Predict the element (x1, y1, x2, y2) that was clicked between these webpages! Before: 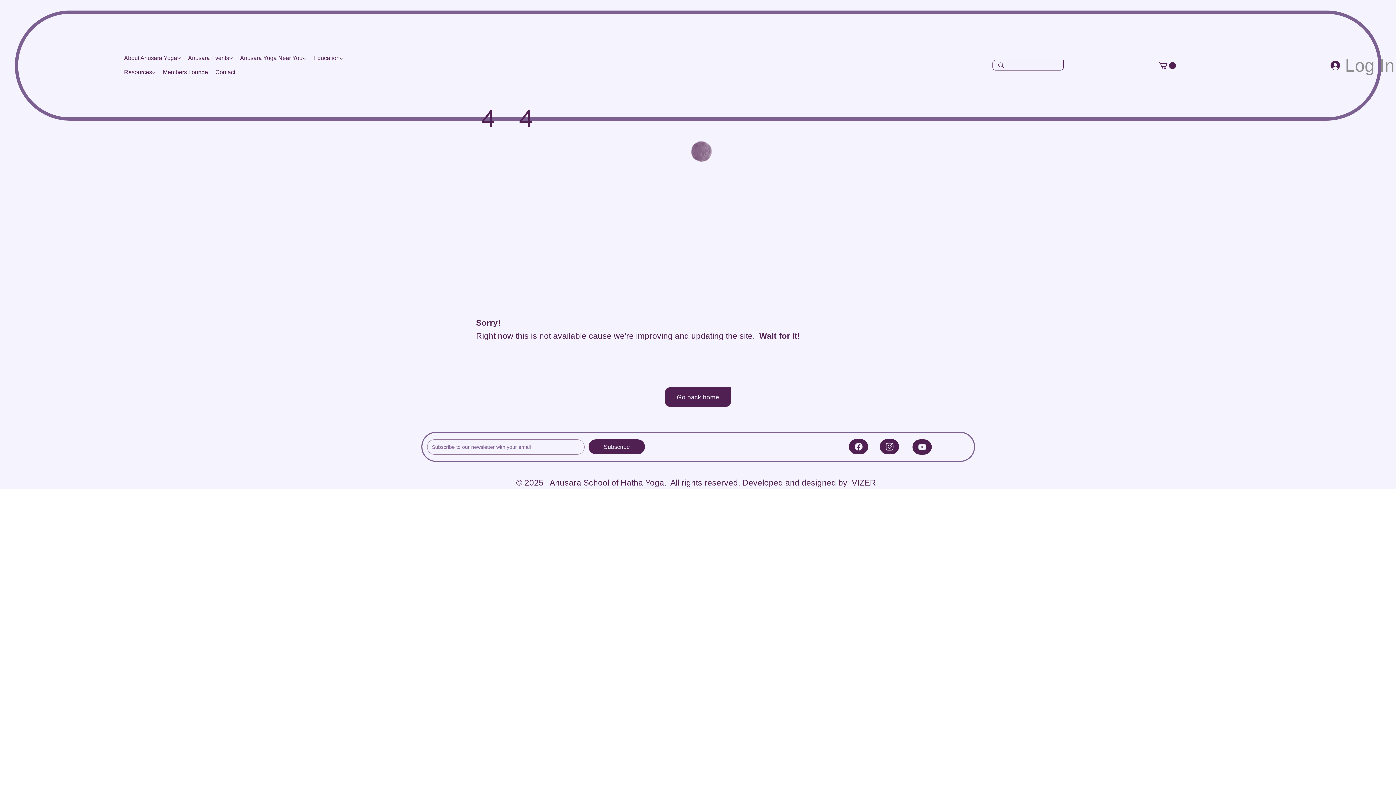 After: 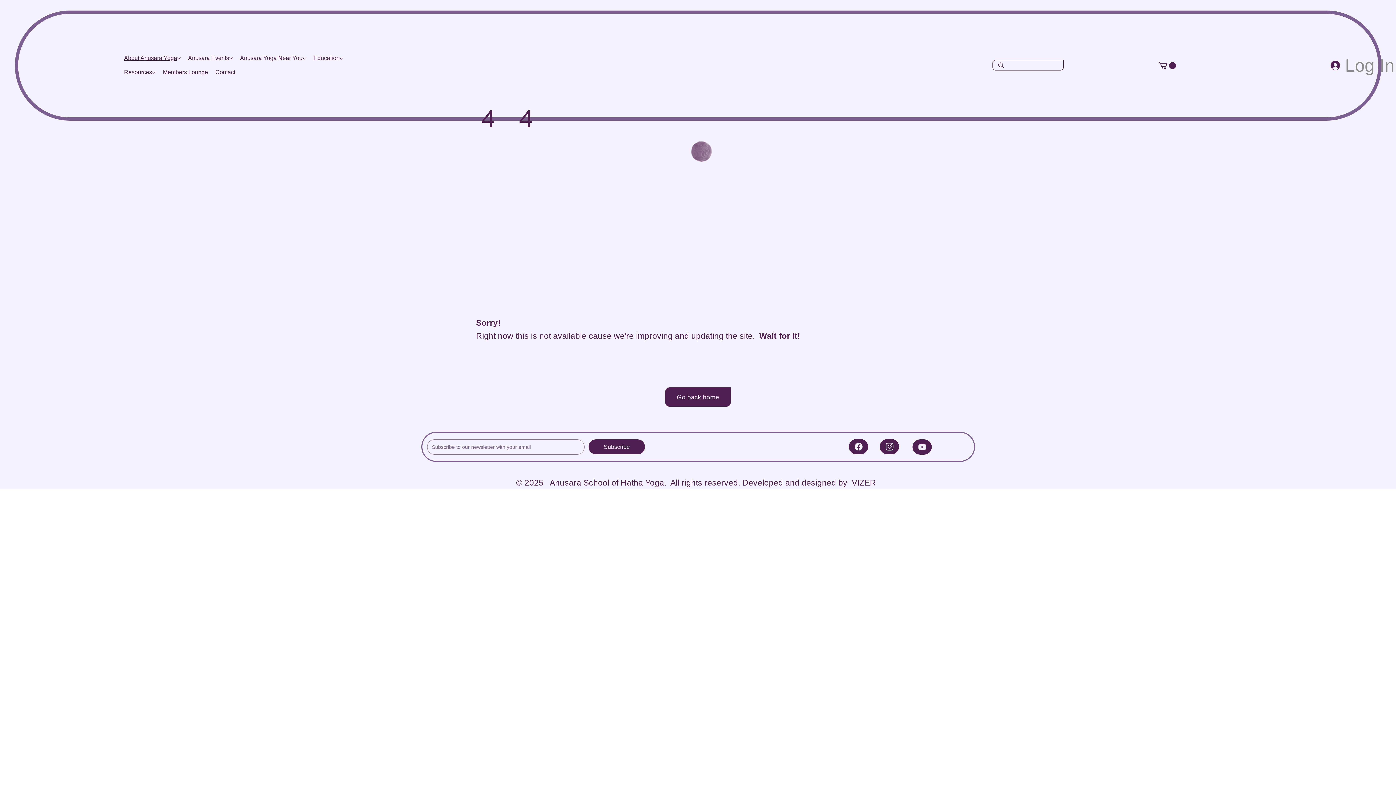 Action: bbox: (177, 56, 180, 60) label: More About Anusara Yoga pages